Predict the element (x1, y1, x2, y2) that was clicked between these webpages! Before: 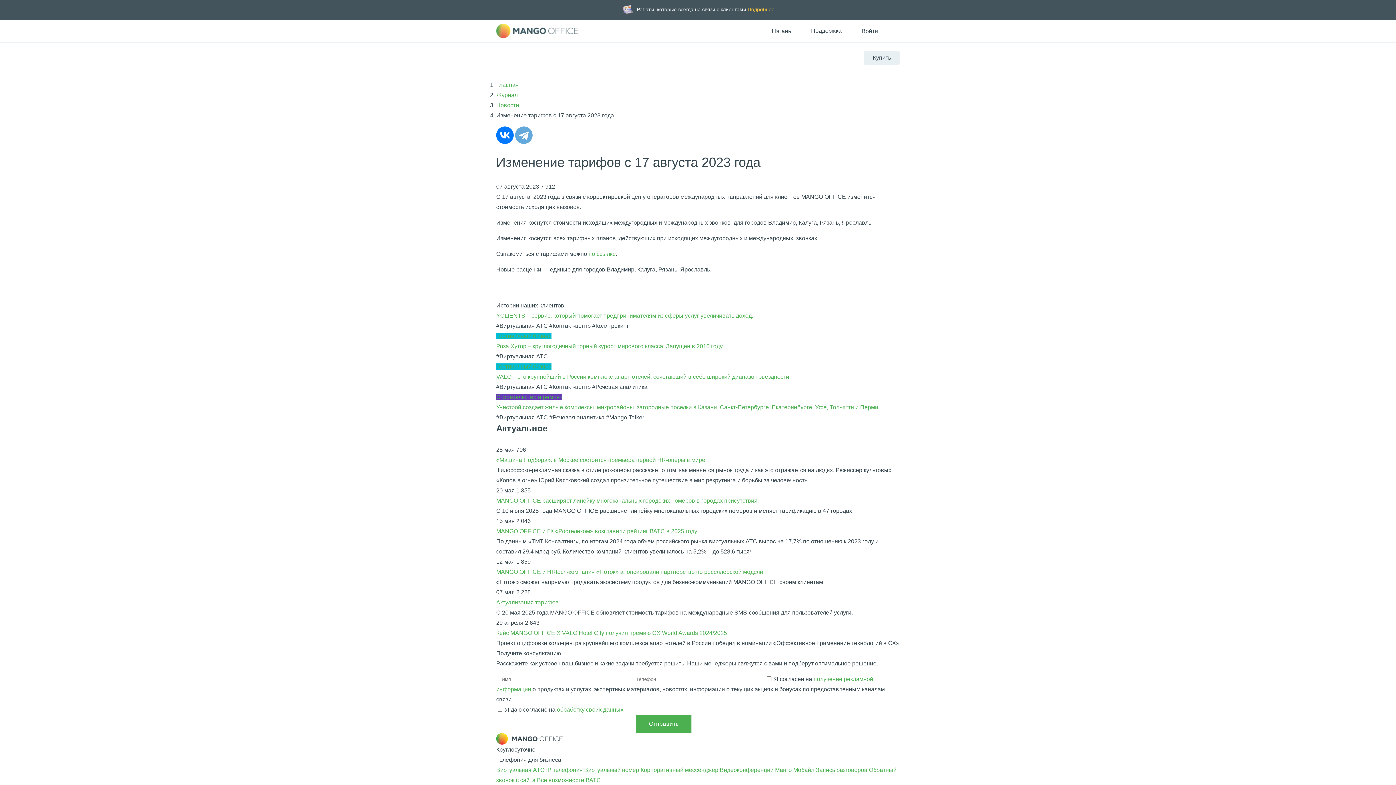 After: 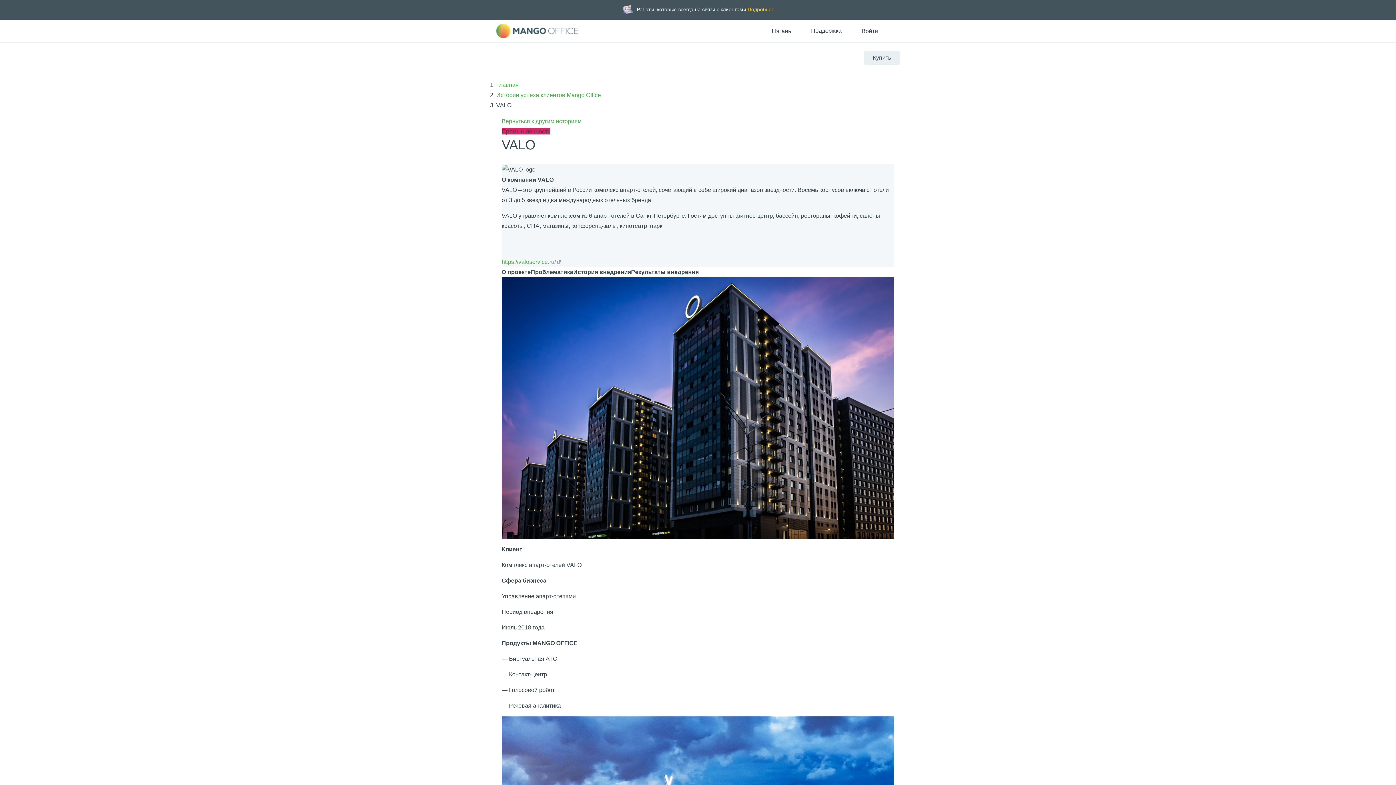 Action: label: VALO – это крупнейший в России комплекс апарт-отелей, сочетающий в себе широкий диапазон звездности. bbox: (496, 373, 790, 380)